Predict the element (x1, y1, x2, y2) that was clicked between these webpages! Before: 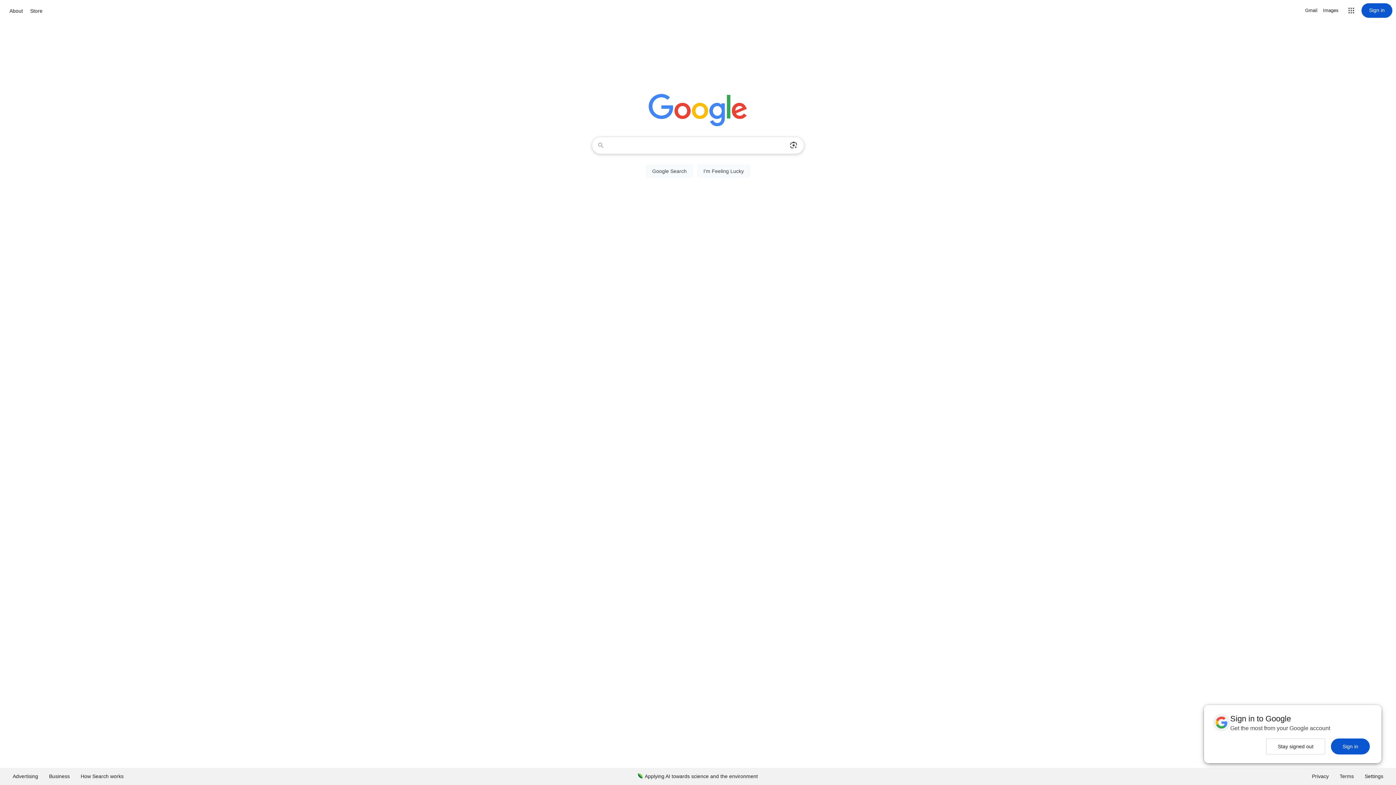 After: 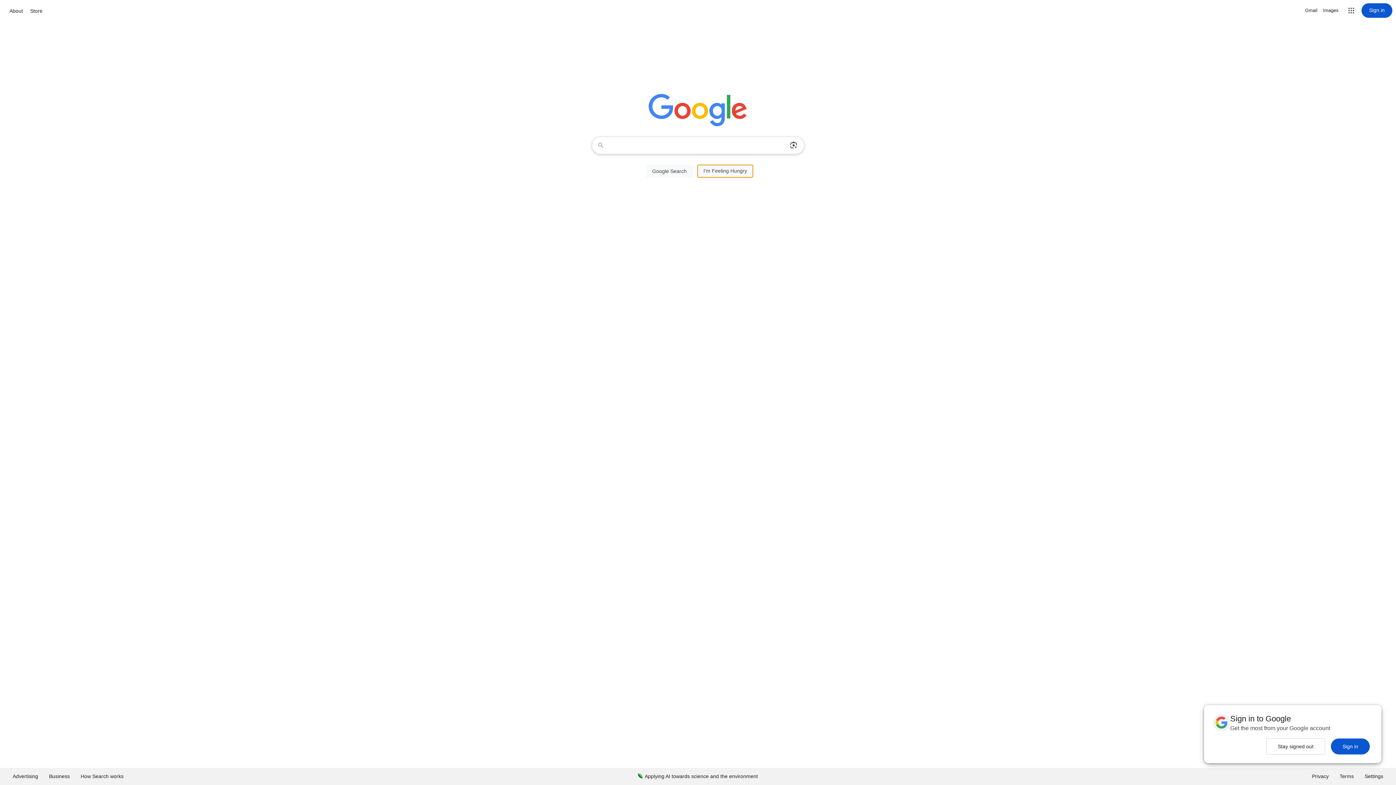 Action: label: I'm Feeling Lucky bbox: (697, 164, 750, 177)